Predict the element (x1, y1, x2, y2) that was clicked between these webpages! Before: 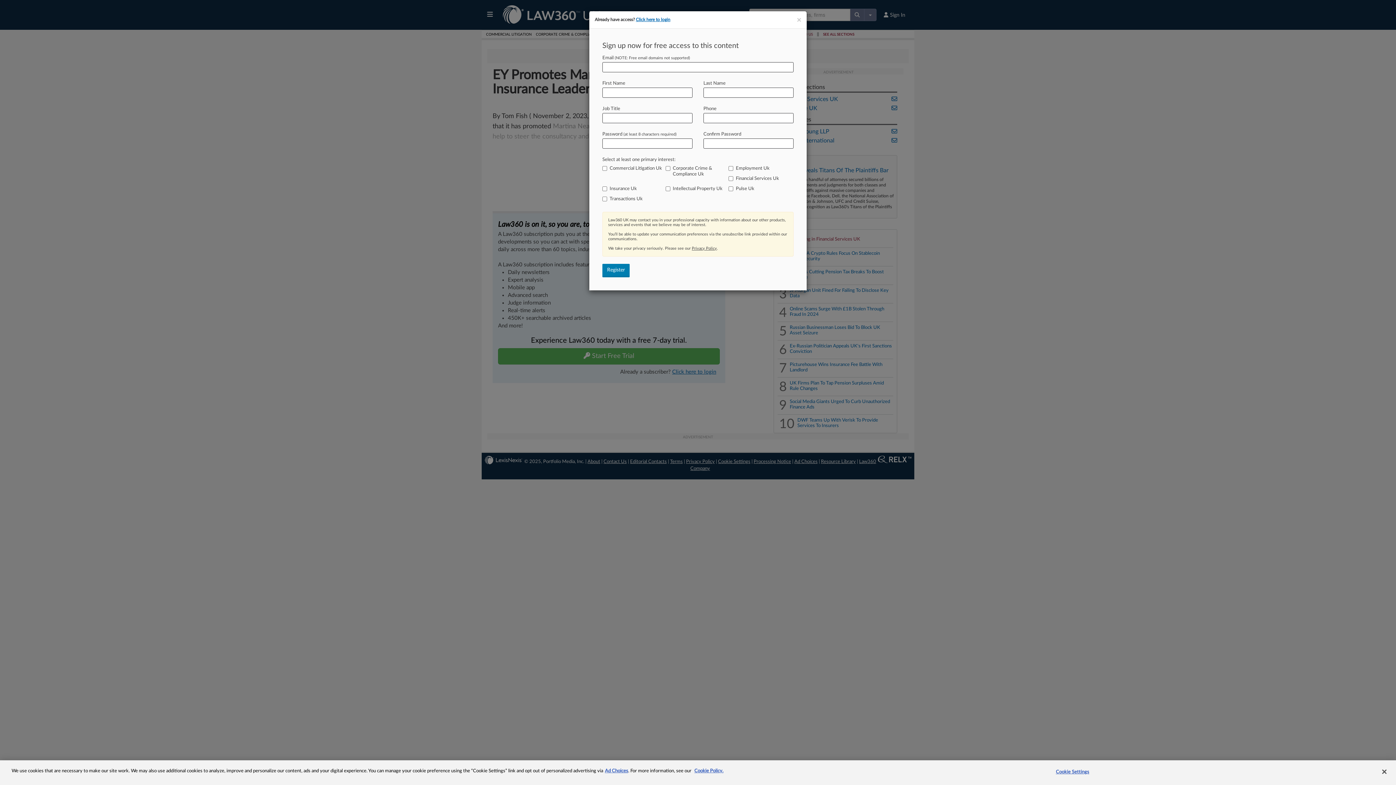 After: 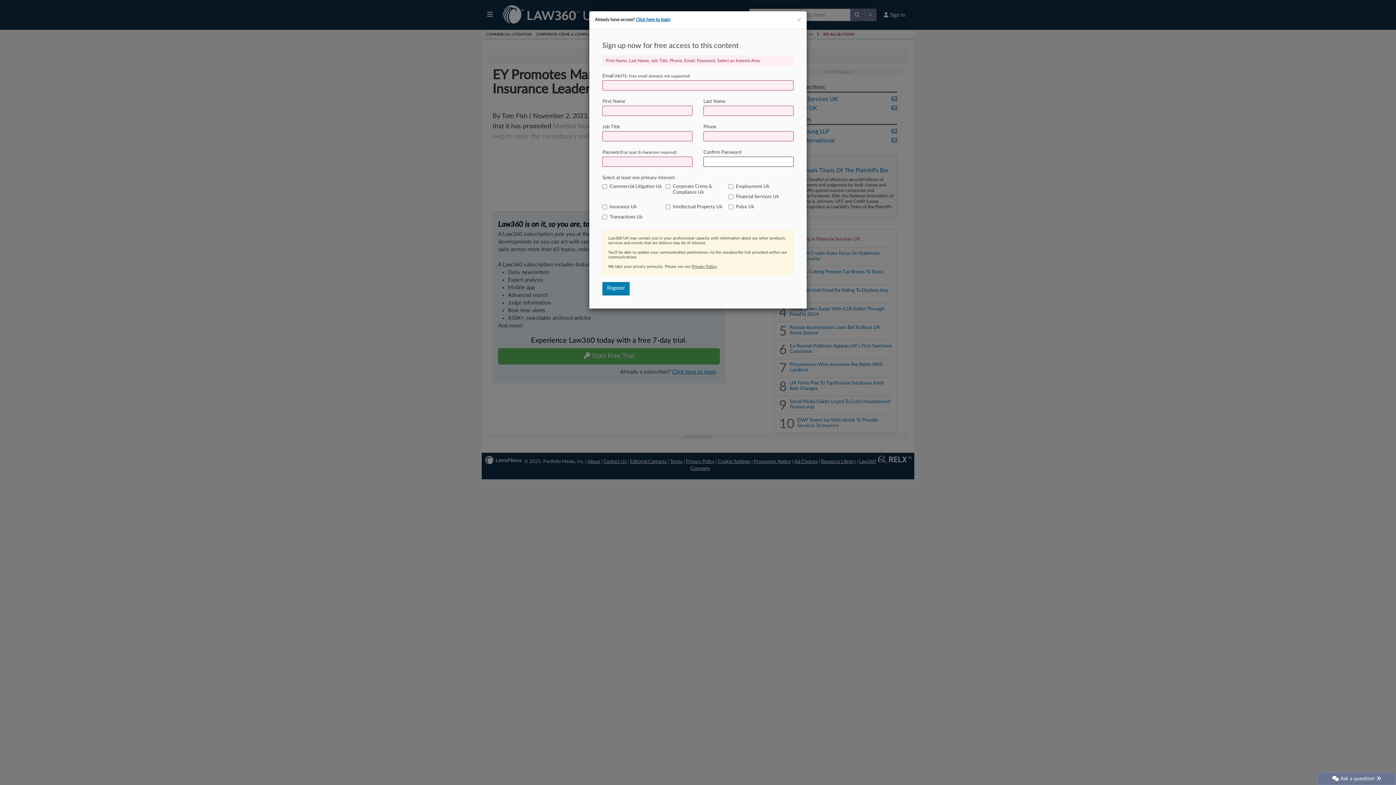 Action: label: Register bbox: (602, 264, 629, 277)